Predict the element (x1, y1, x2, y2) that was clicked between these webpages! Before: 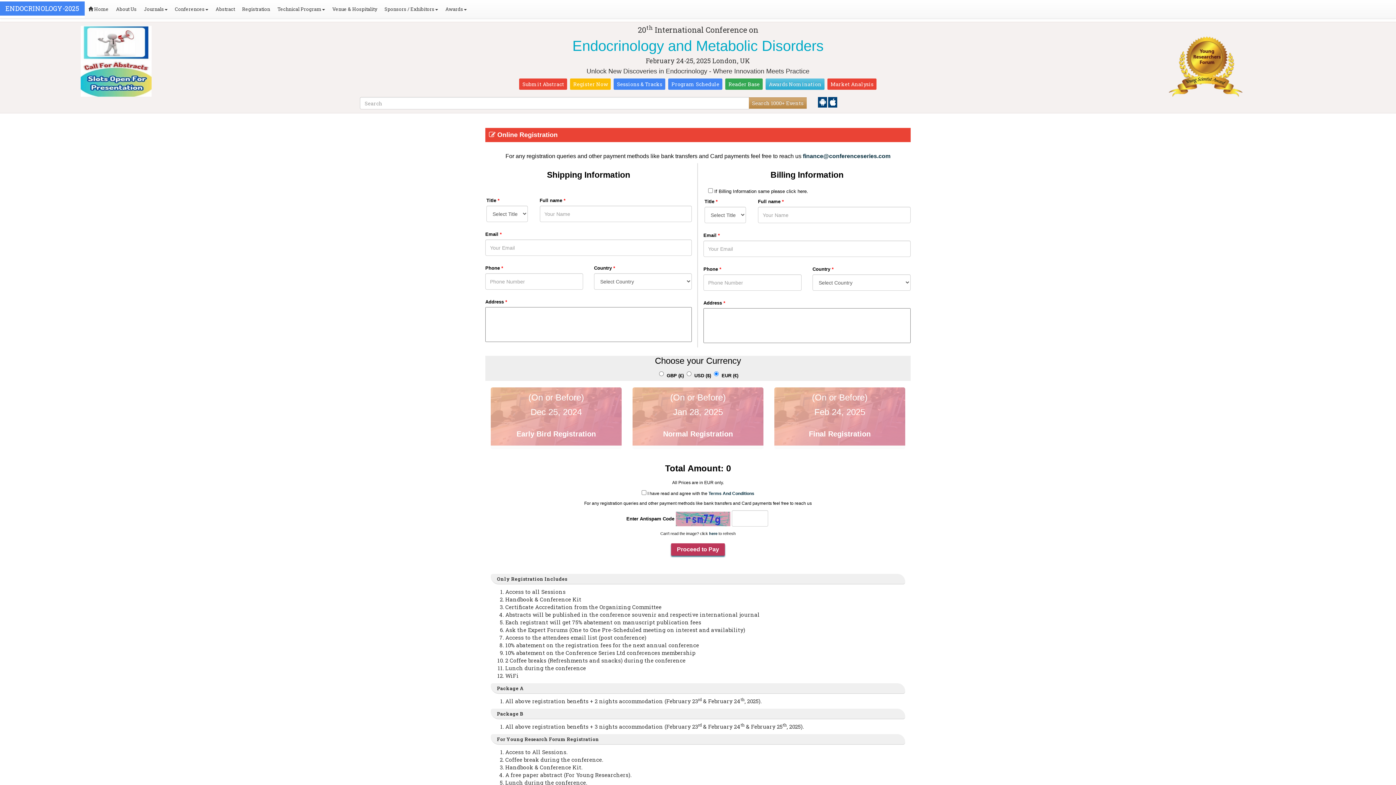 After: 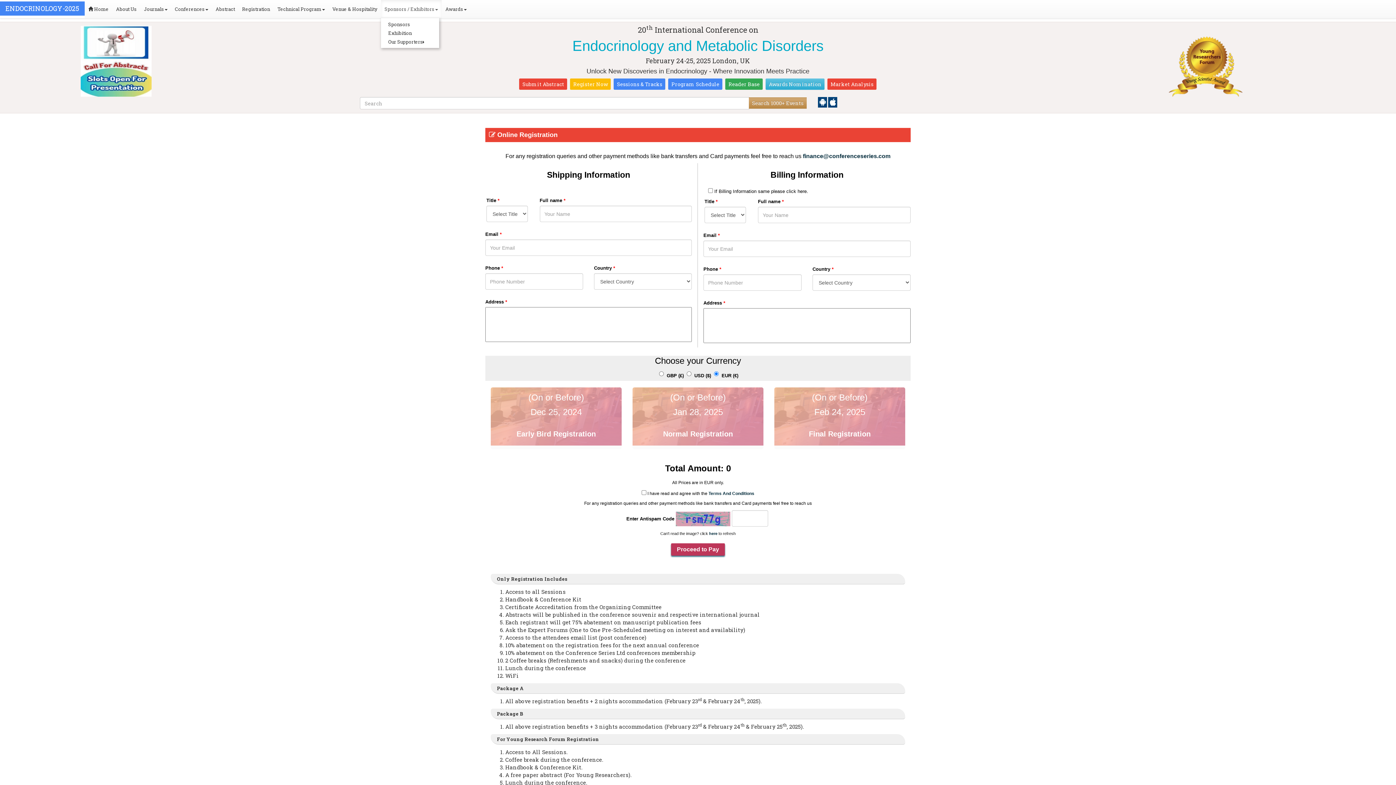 Action: bbox: (381, 0, 441, 18) label: Sponsors / Exhibitors